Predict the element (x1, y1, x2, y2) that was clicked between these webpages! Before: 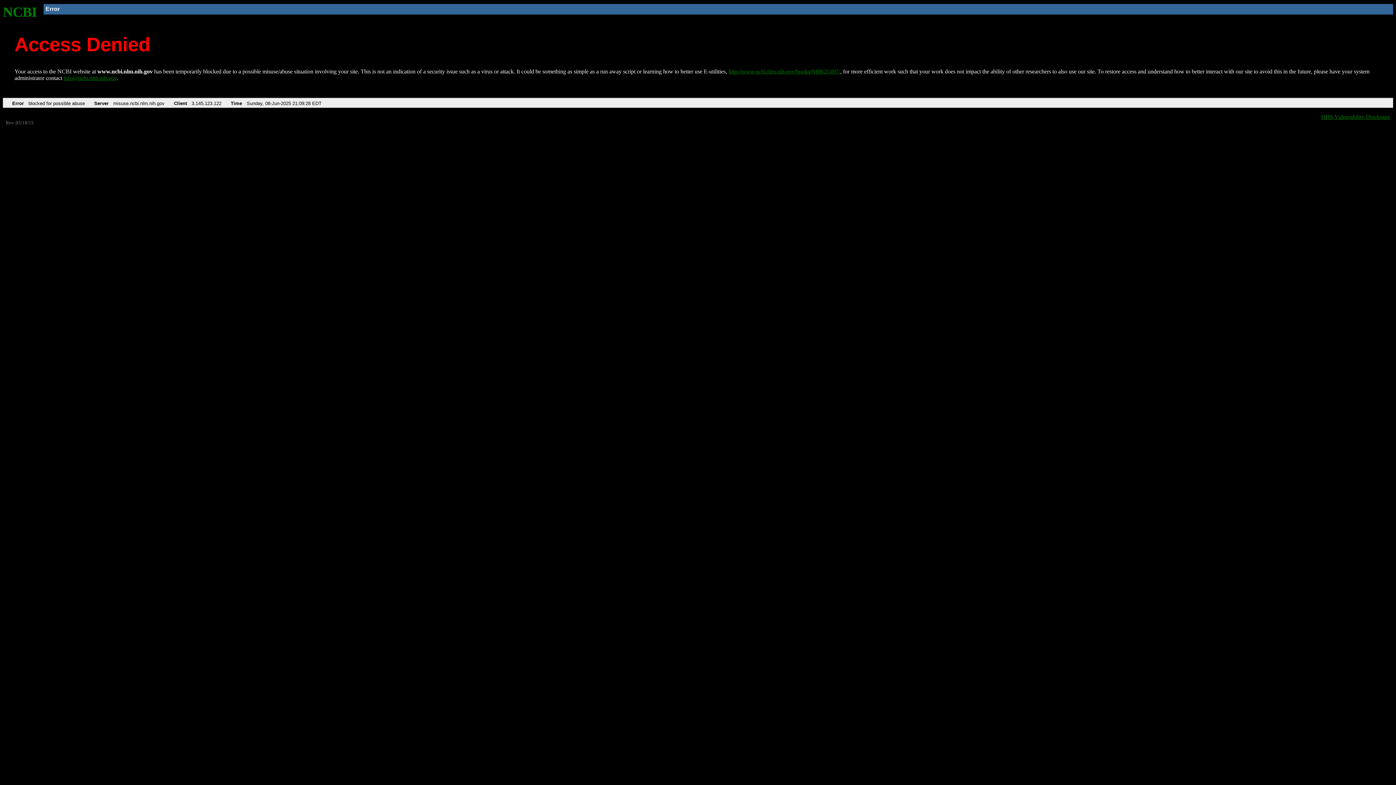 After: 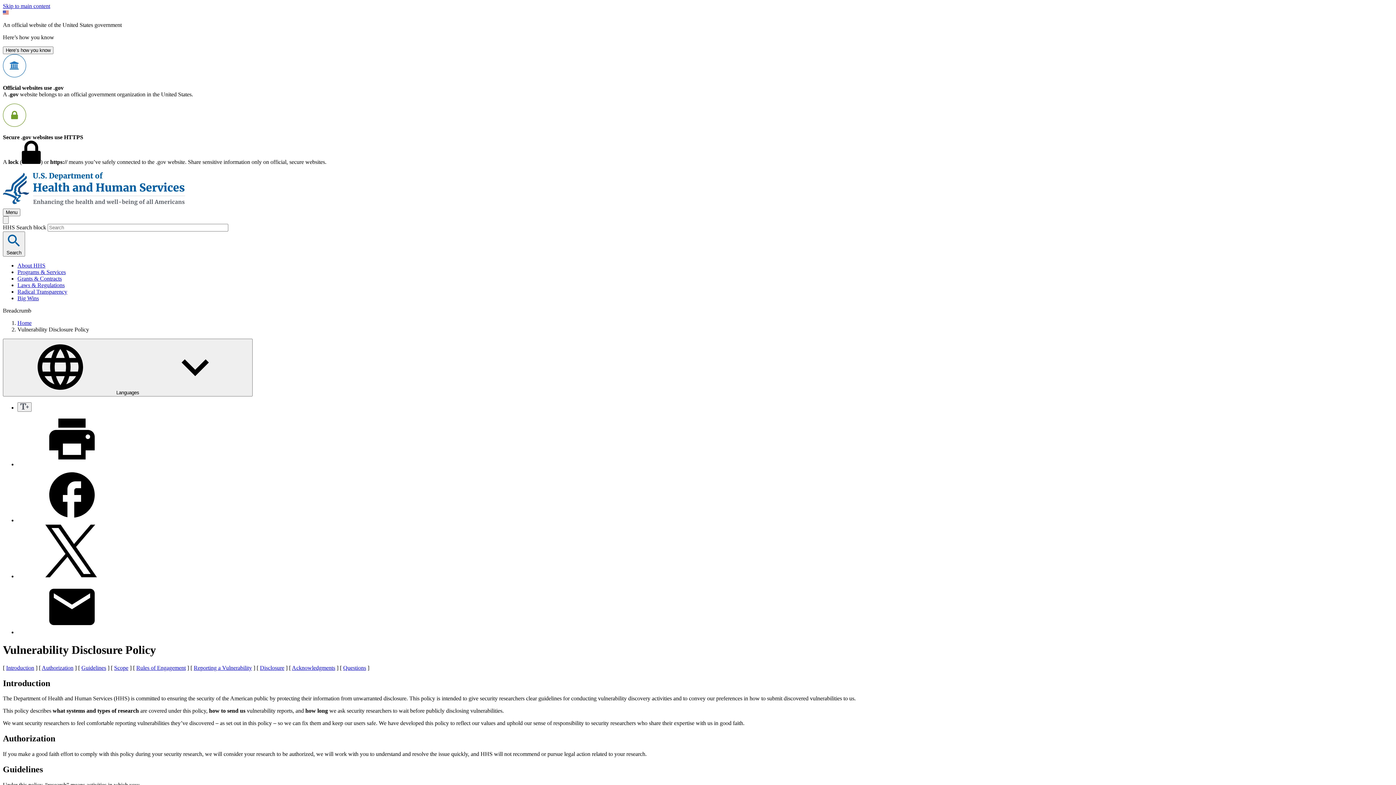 Action: bbox: (1321, 113, 1390, 119) label: HHS Vulnerability Disclosure